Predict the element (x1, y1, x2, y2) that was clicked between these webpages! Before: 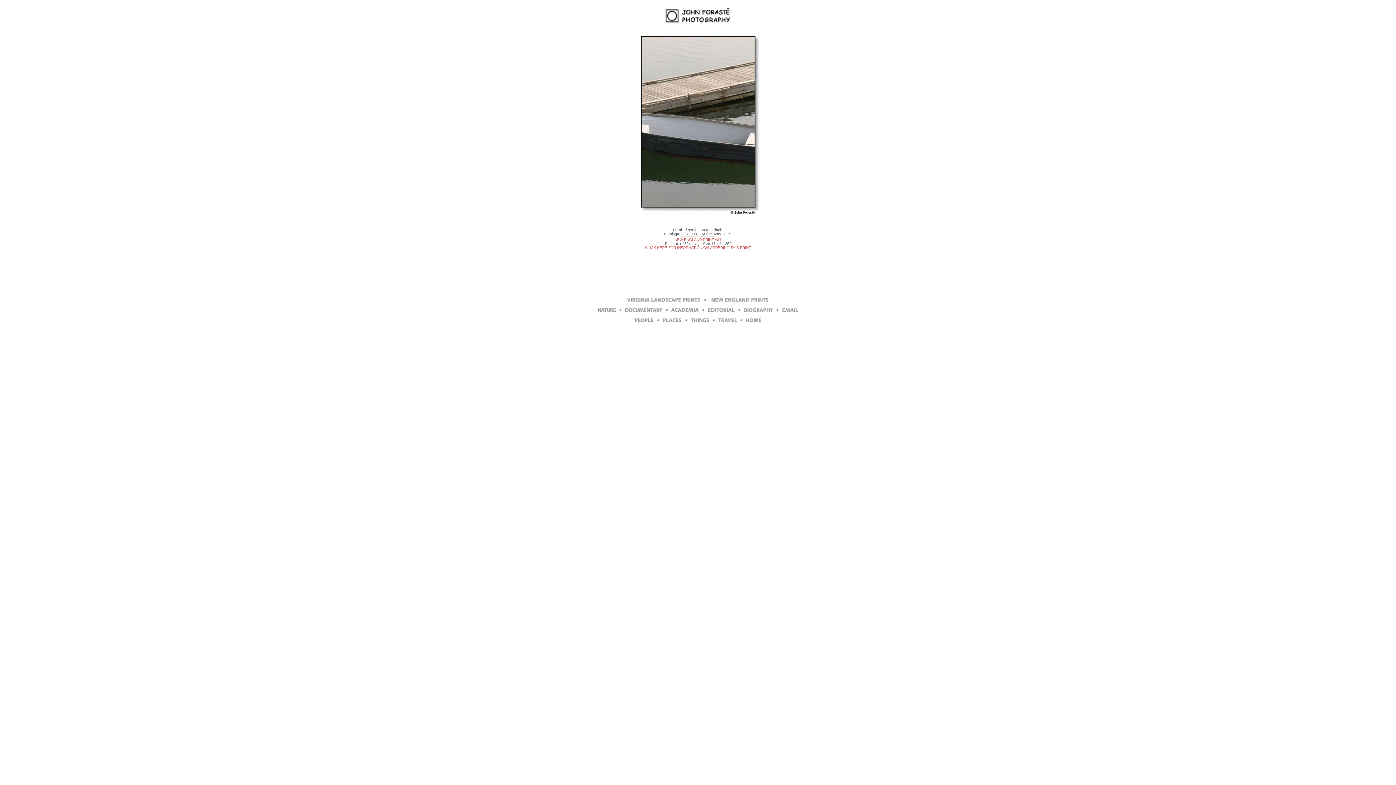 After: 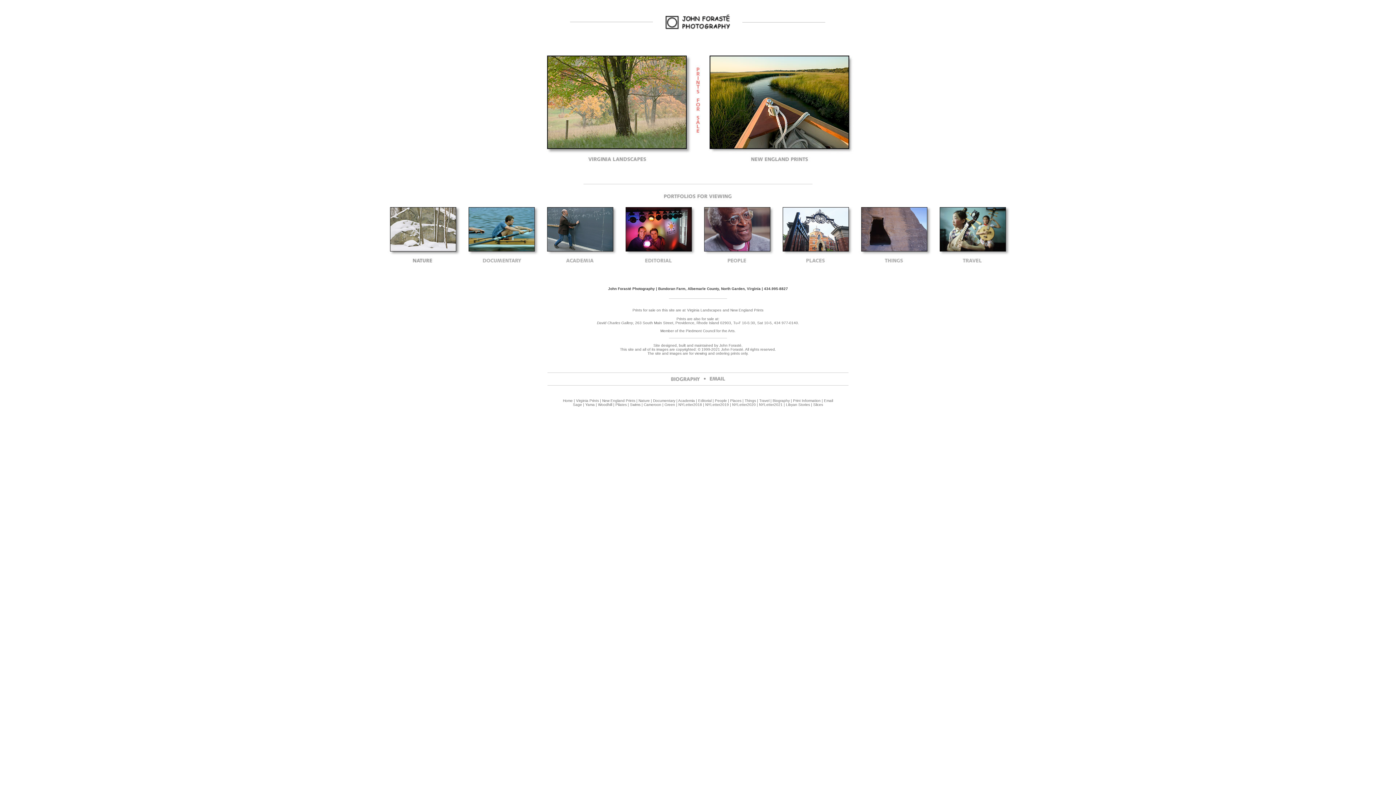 Action: bbox: (660, 25, 735, 29)